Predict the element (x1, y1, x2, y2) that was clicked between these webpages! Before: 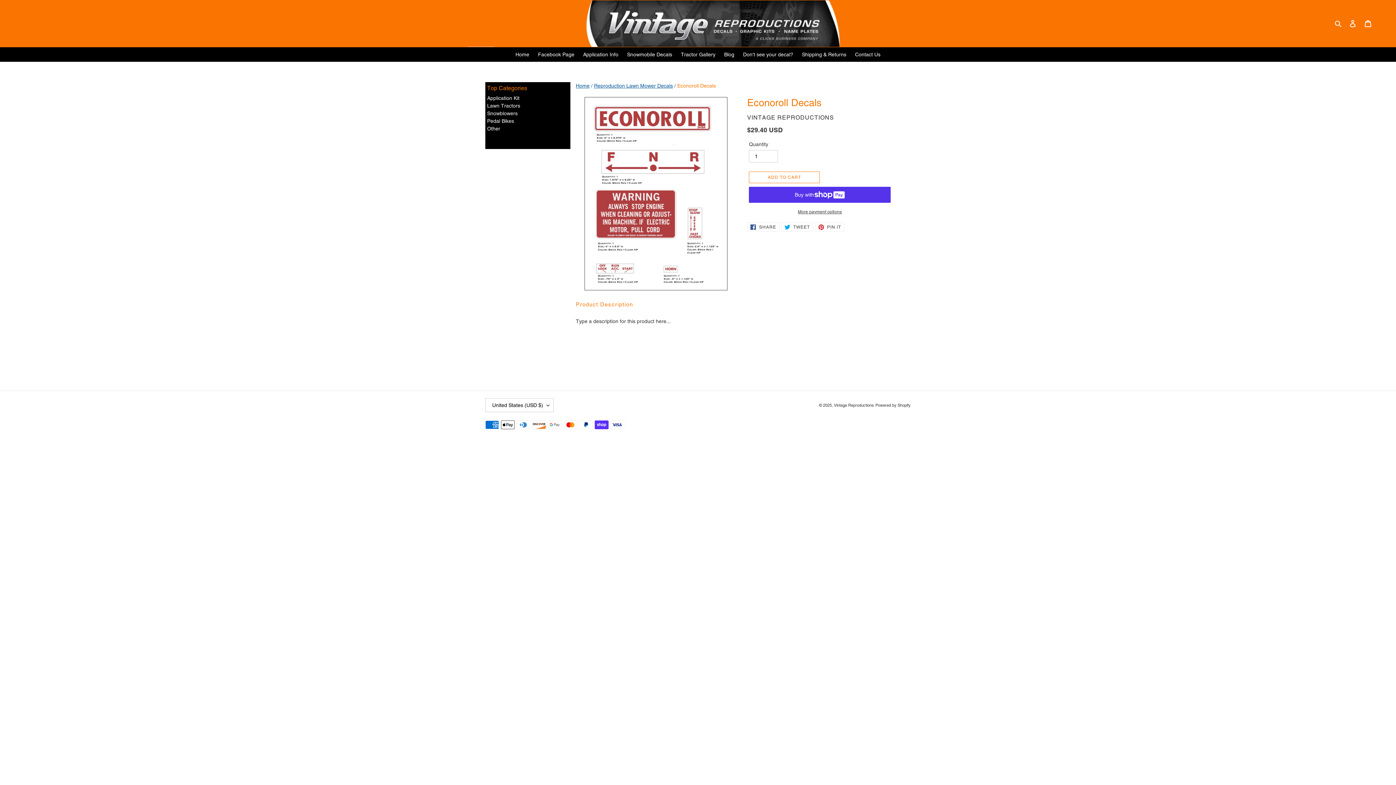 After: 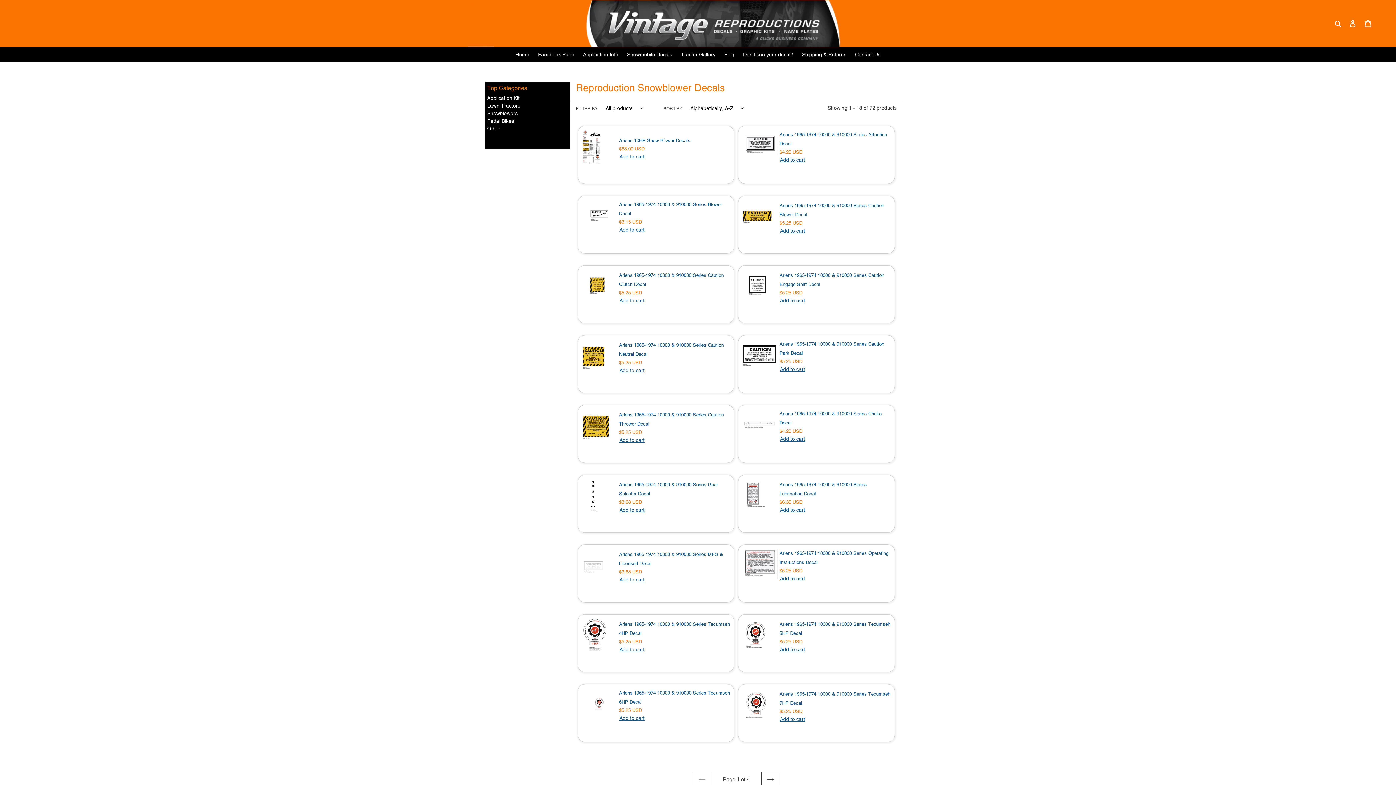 Action: label: Snowblowers bbox: (487, 110, 517, 116)